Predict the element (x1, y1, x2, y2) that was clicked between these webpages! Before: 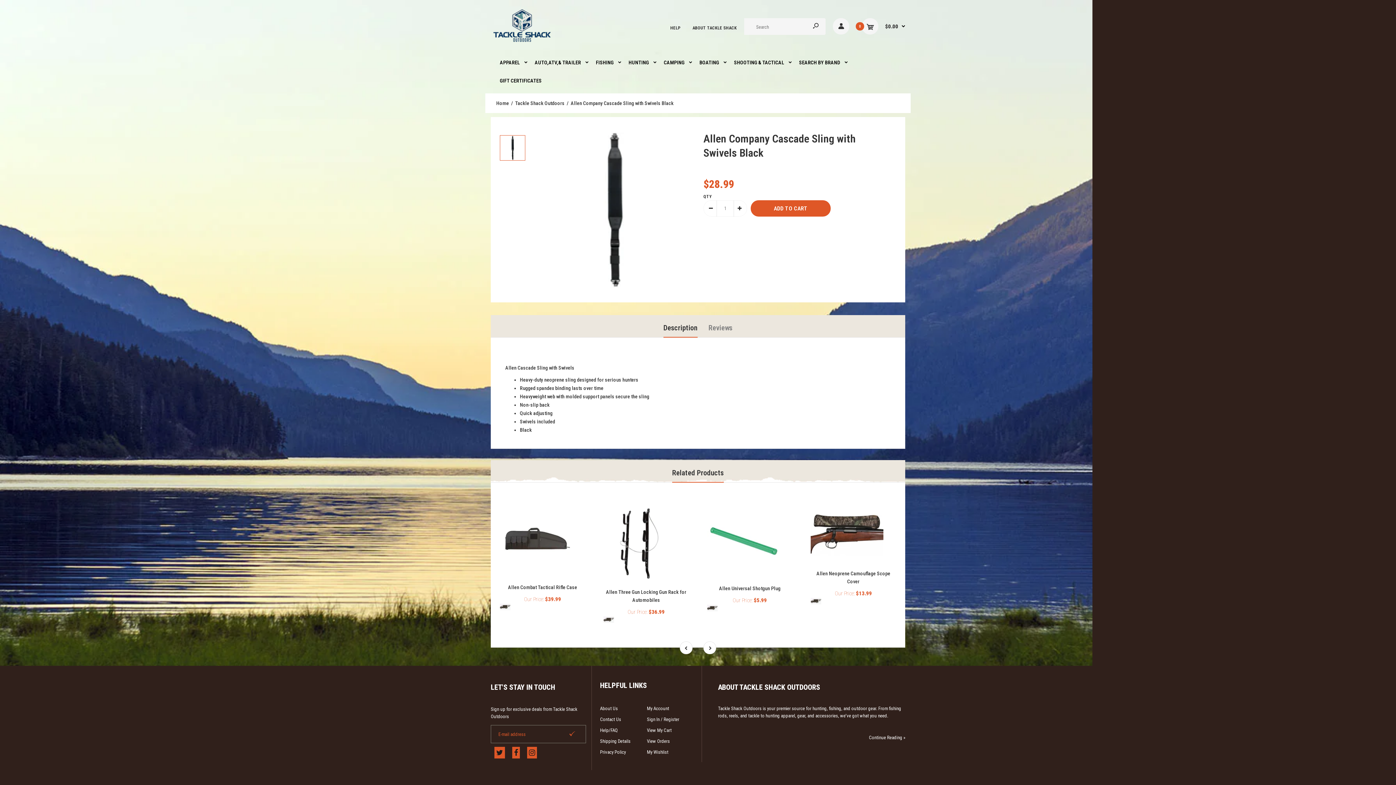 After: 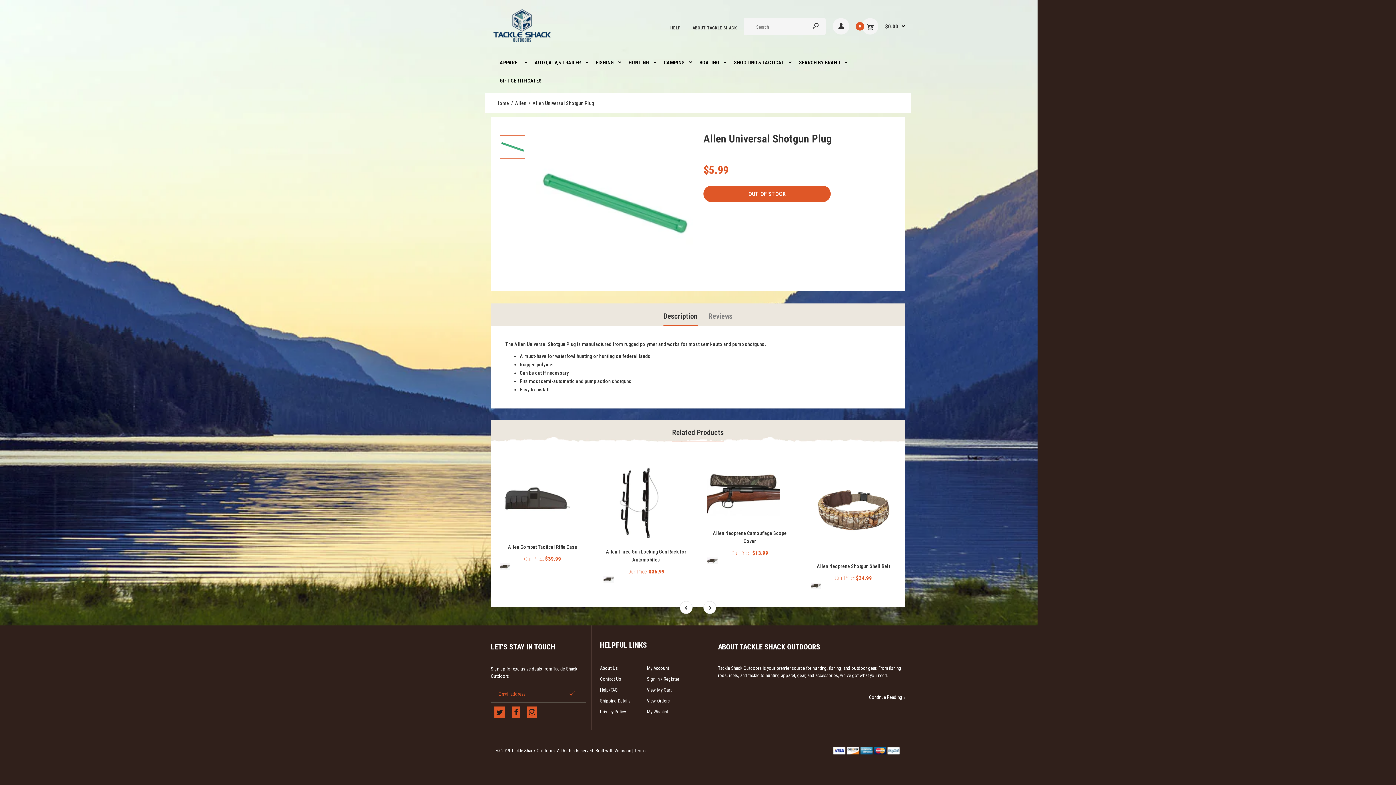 Action: bbox: (707, 508, 792, 575)